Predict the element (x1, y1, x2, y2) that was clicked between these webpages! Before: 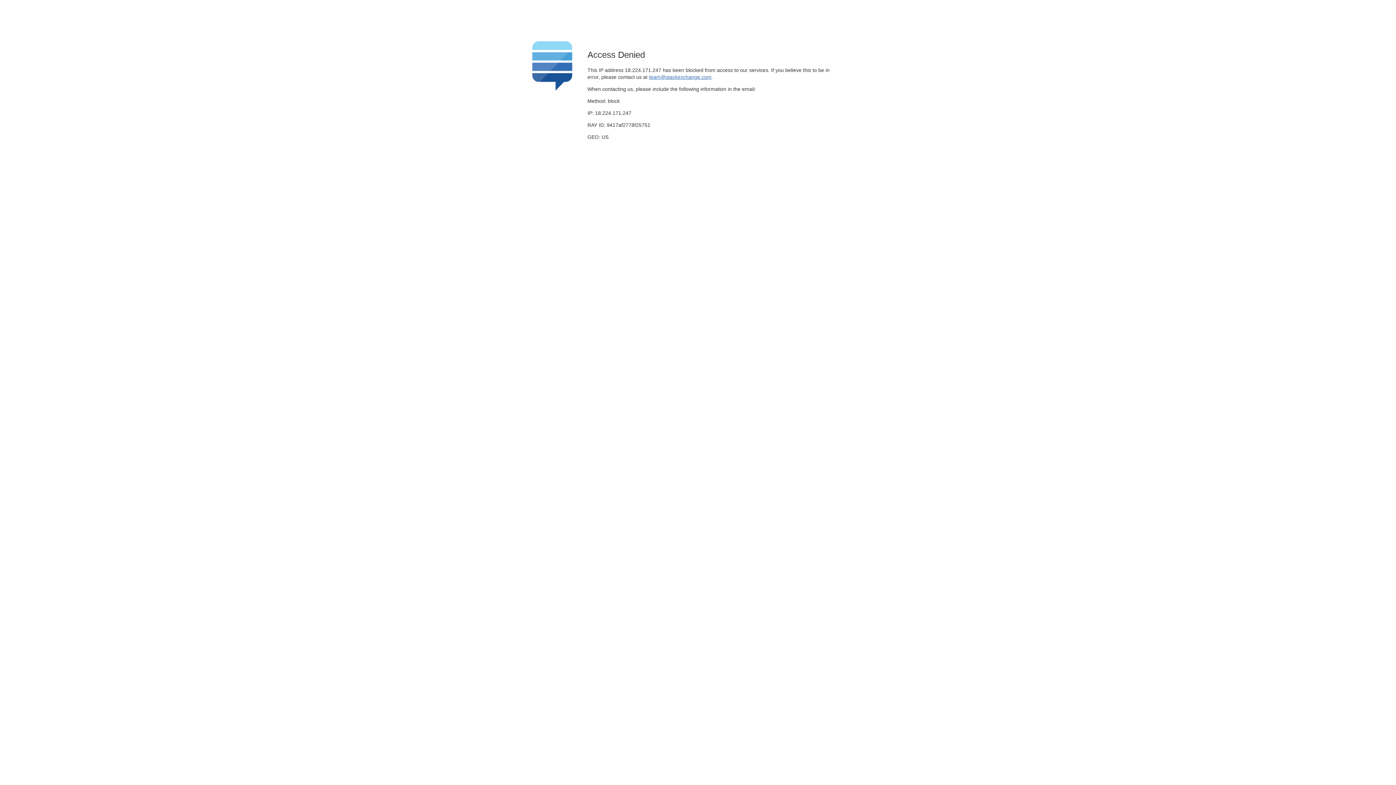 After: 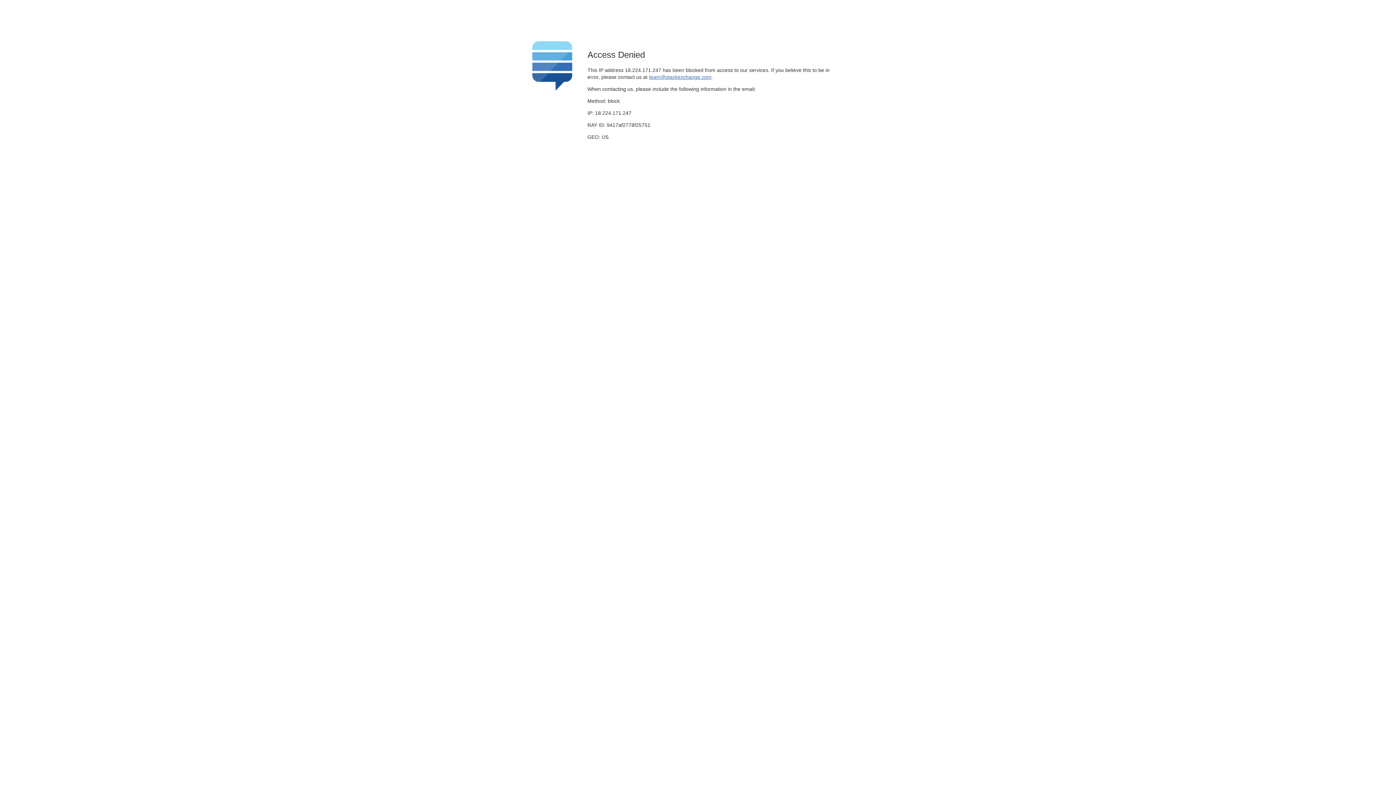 Action: label: team@stackexchange.com bbox: (649, 74, 711, 79)